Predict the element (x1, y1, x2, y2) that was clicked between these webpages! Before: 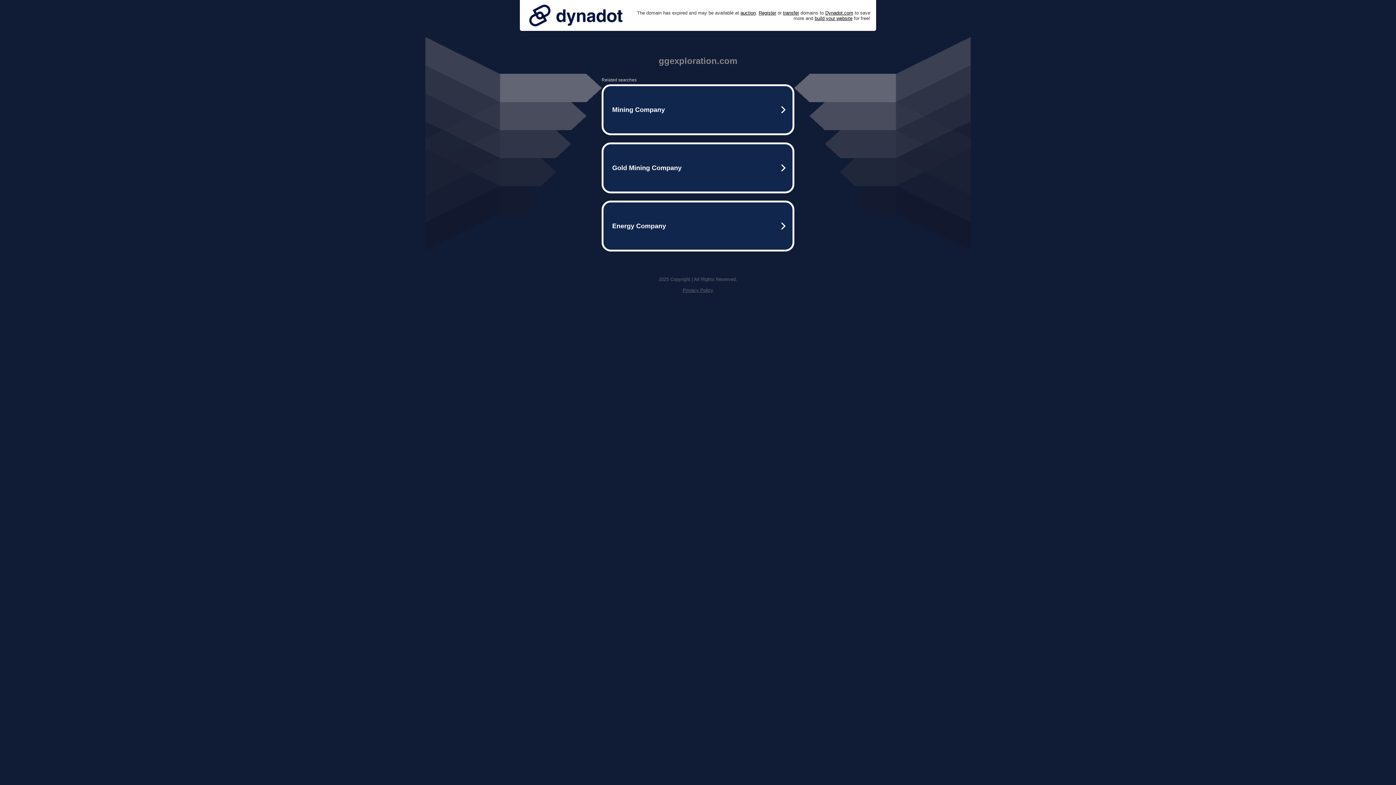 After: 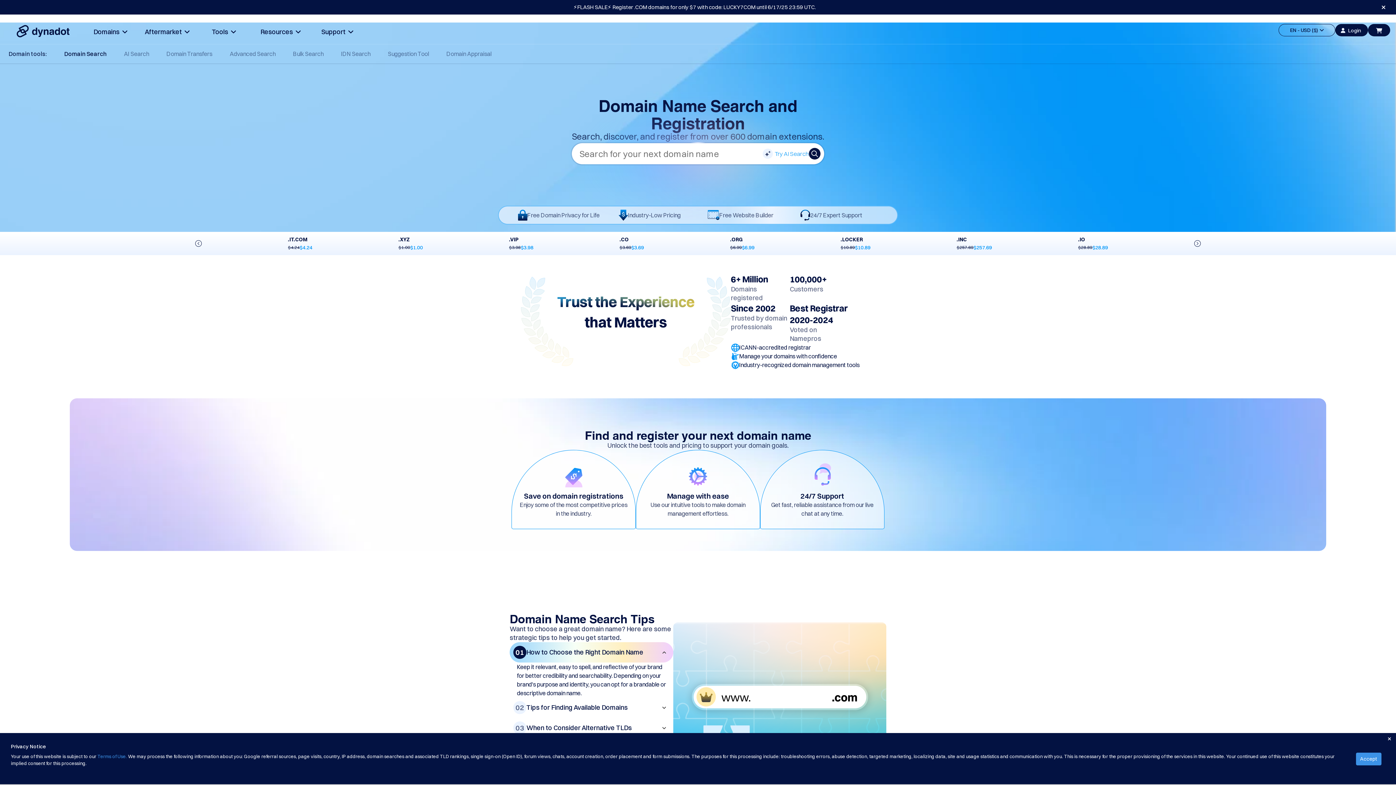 Action: bbox: (758, 10, 776, 15) label: Register